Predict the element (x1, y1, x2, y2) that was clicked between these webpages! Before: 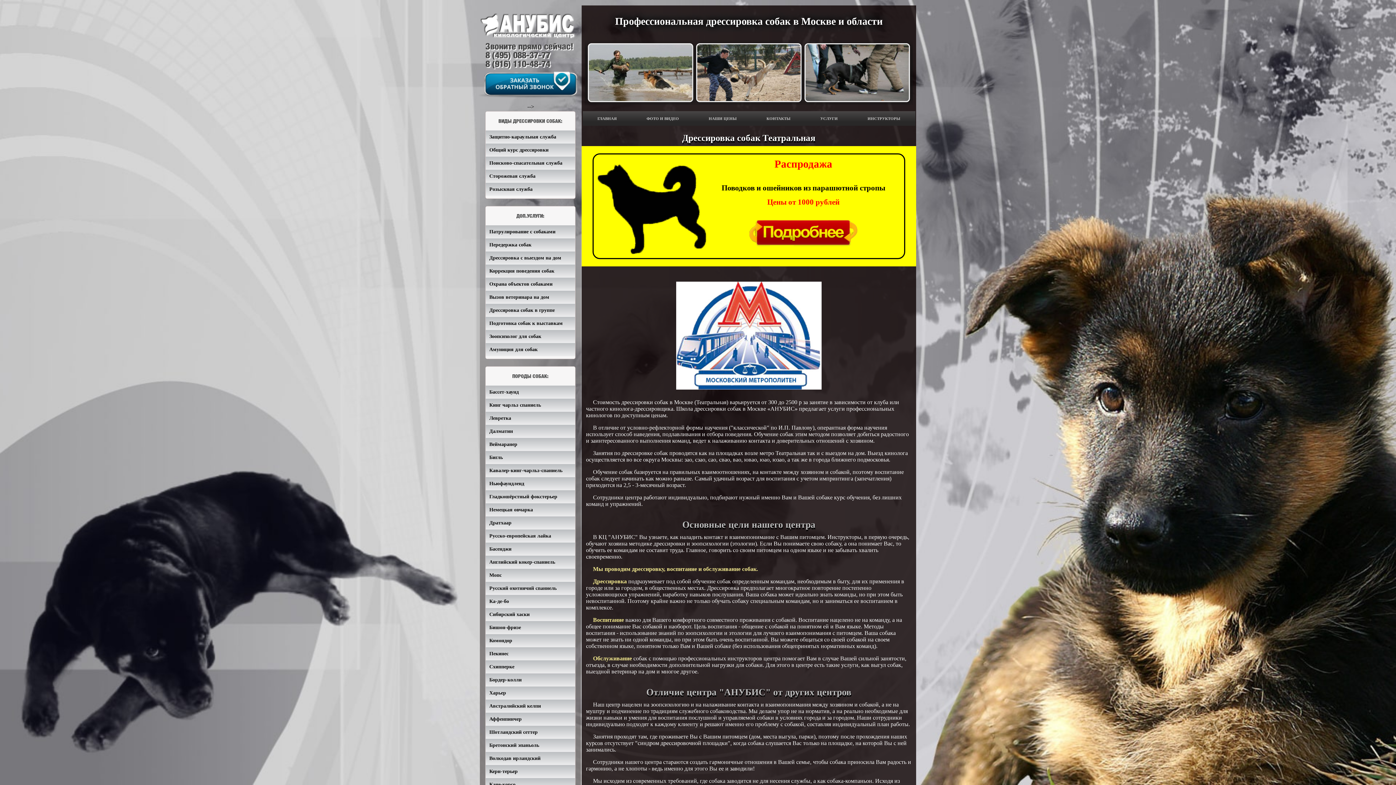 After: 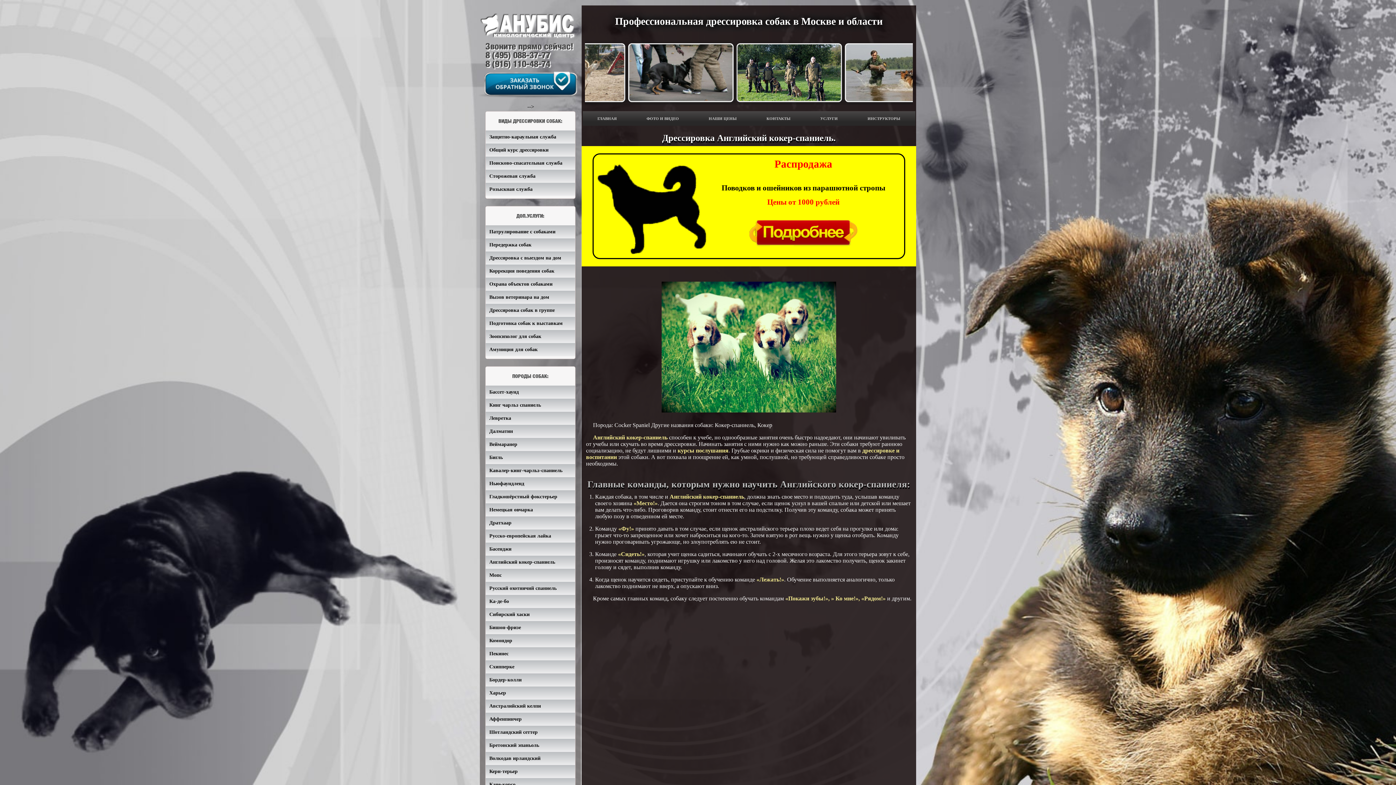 Action: label: Английский кокер-спаниель bbox: (485, 555, 575, 569)